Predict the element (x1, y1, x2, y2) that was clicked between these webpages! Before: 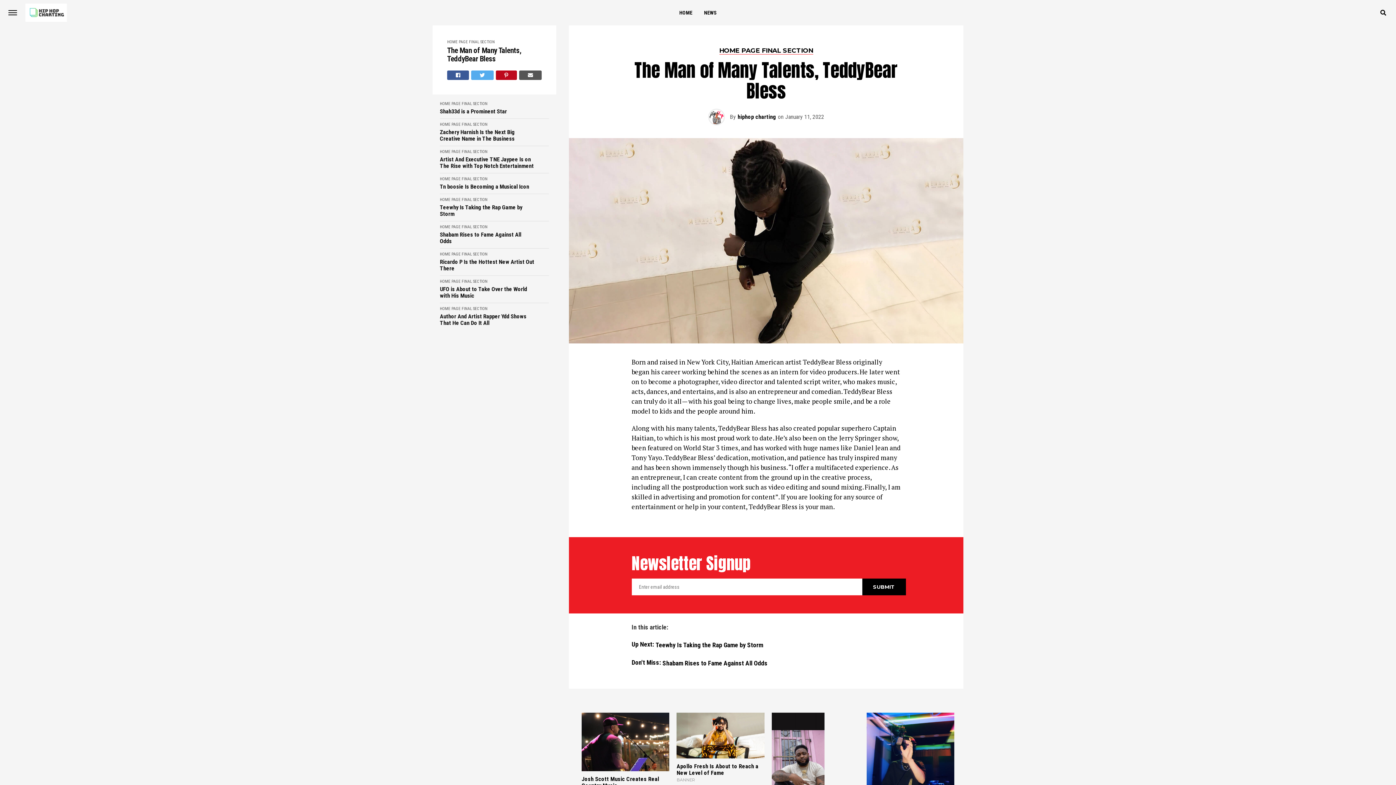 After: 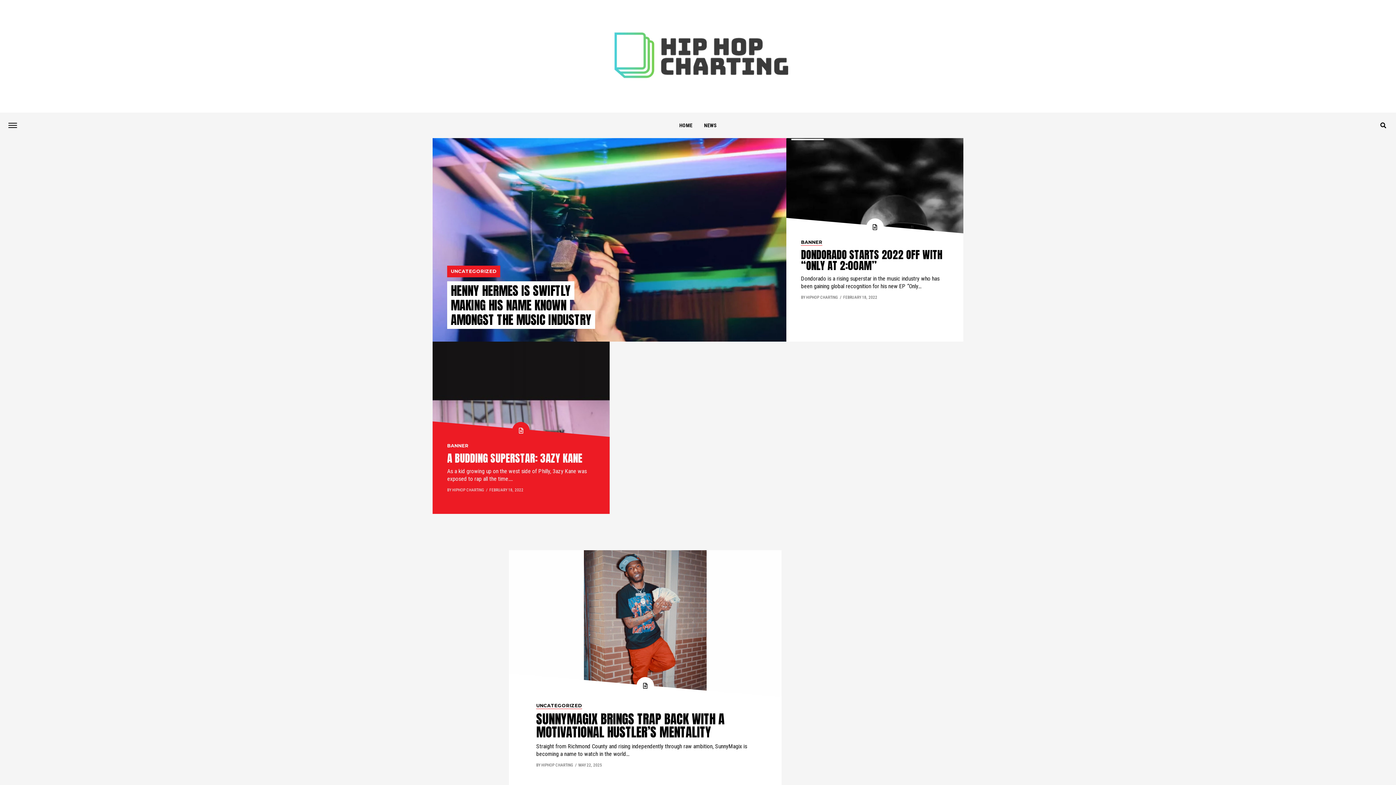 Action: label: HOME bbox: (674, 0, 697, 25)